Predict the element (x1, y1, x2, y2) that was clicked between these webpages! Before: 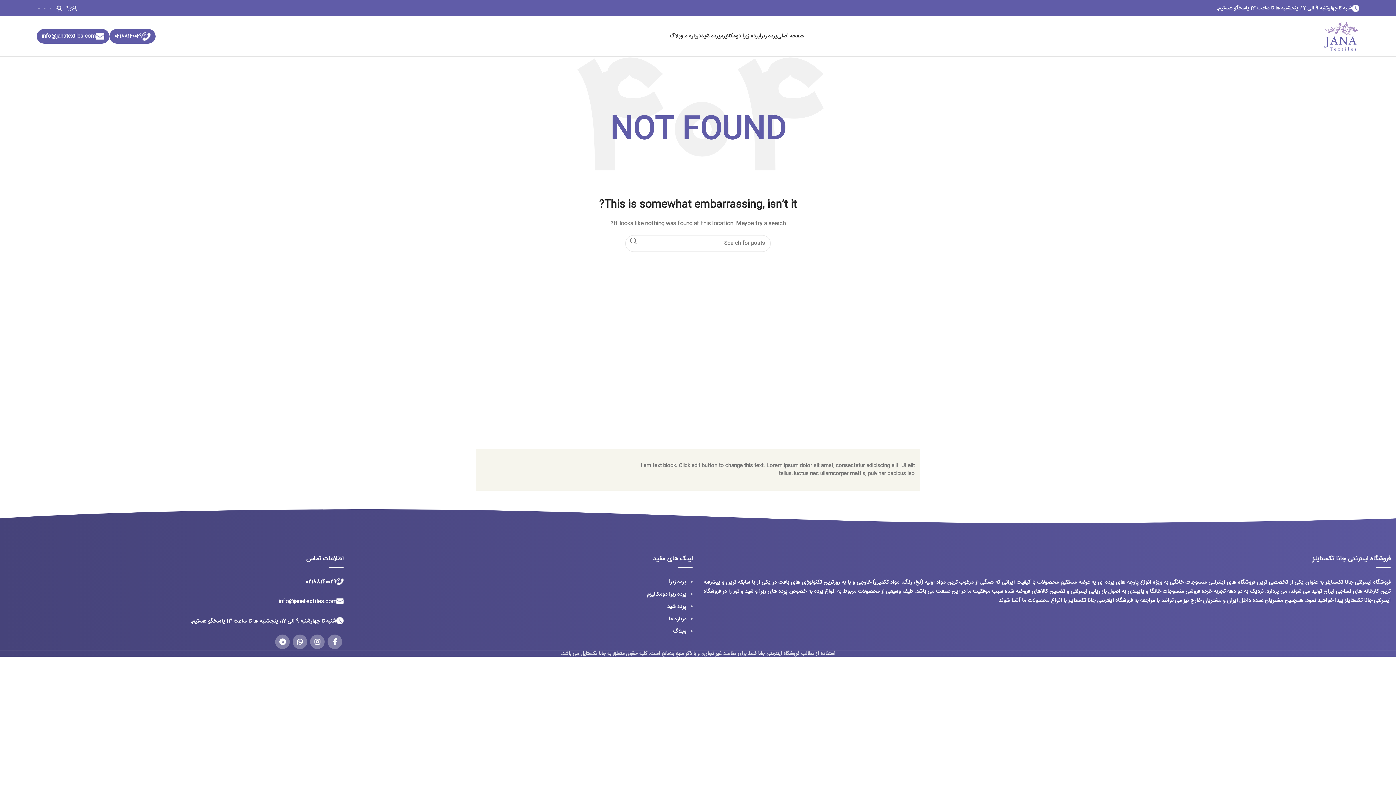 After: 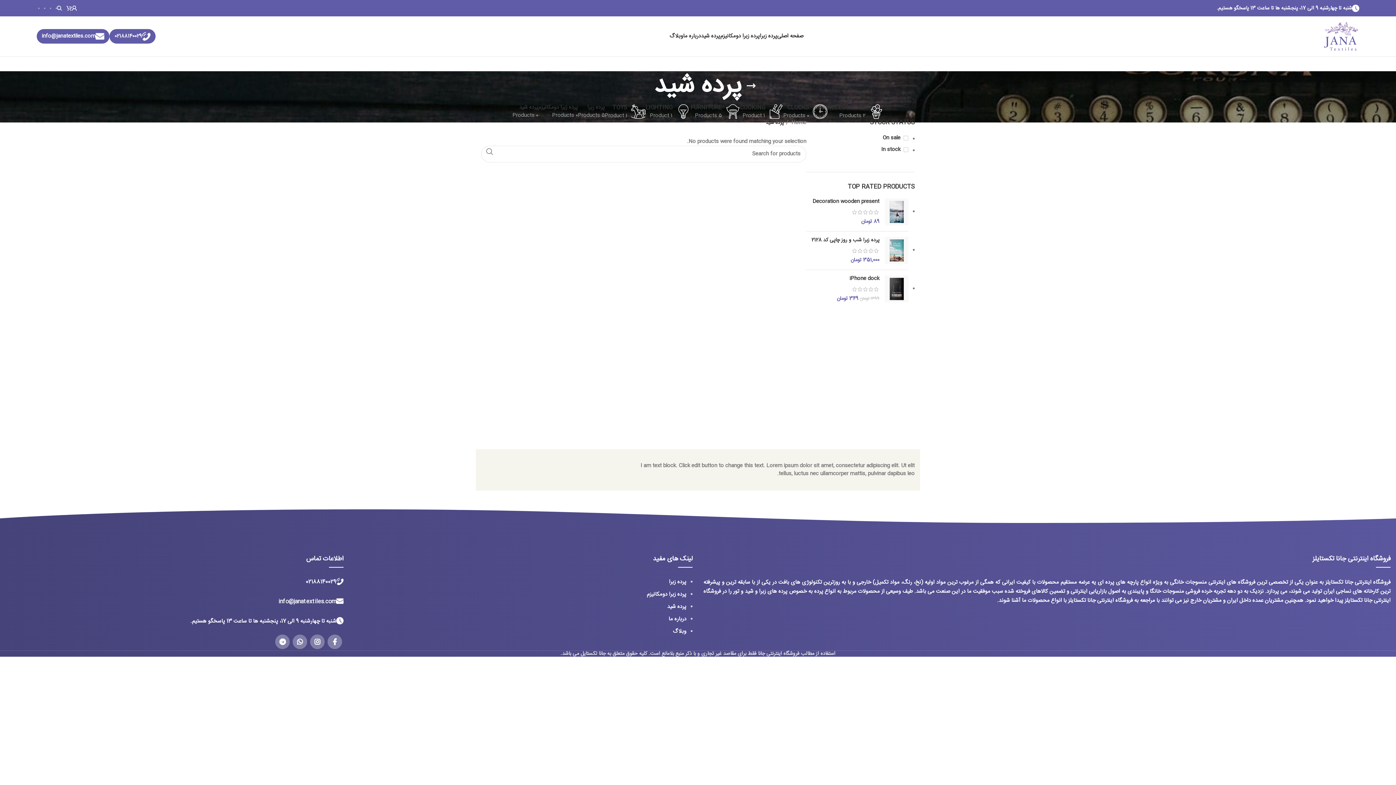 Action: bbox: (701, 29, 720, 43) label: پرده شید